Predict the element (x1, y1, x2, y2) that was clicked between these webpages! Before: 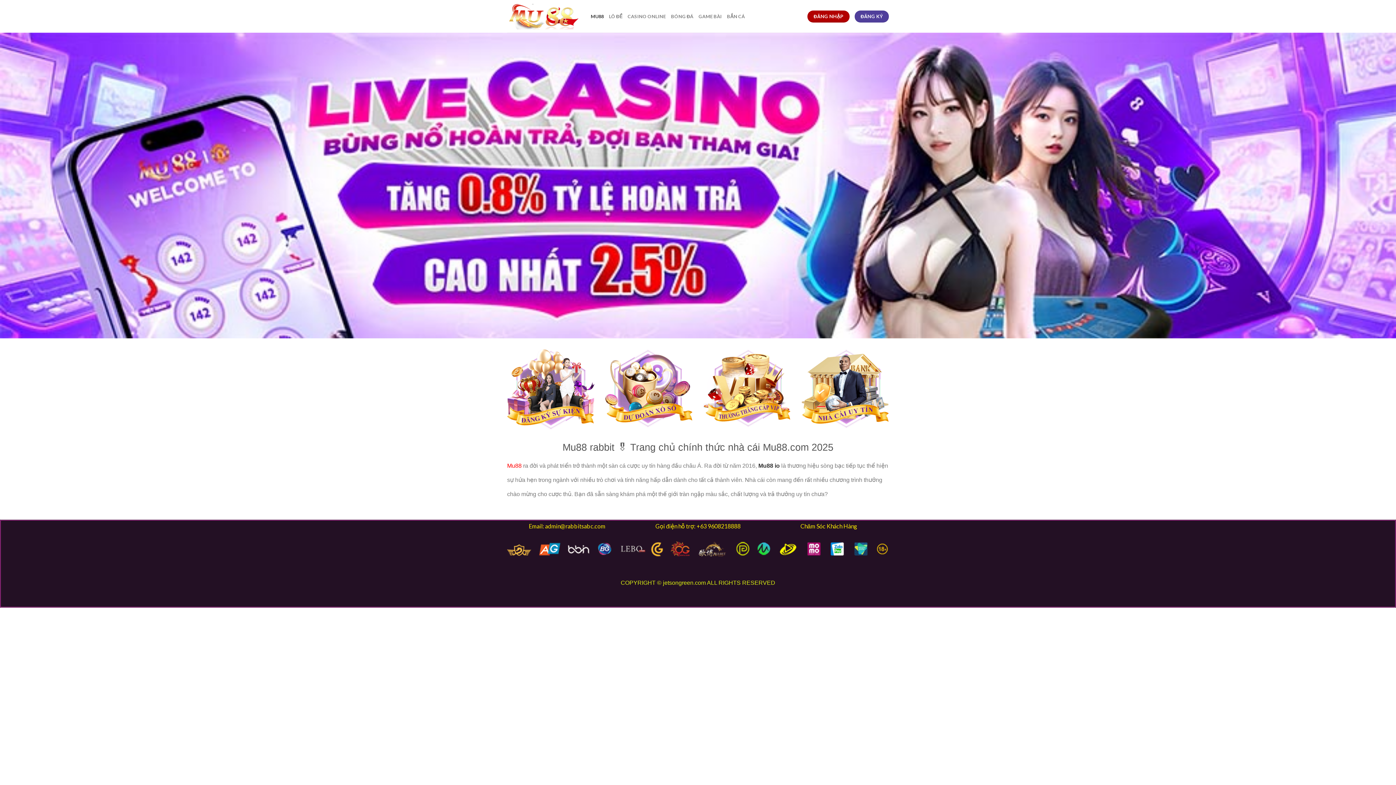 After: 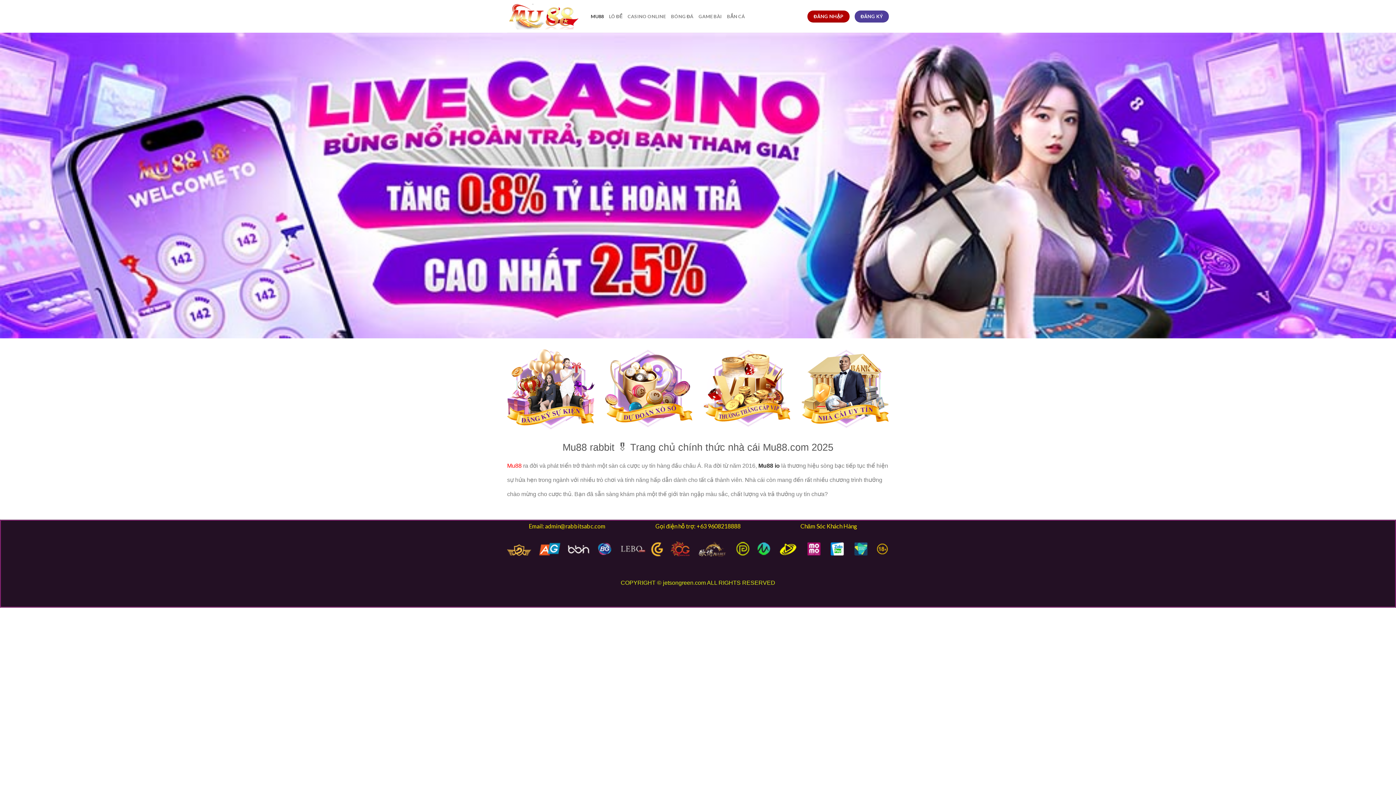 Action: label: MU88 bbox: (590, 9, 604, 23)